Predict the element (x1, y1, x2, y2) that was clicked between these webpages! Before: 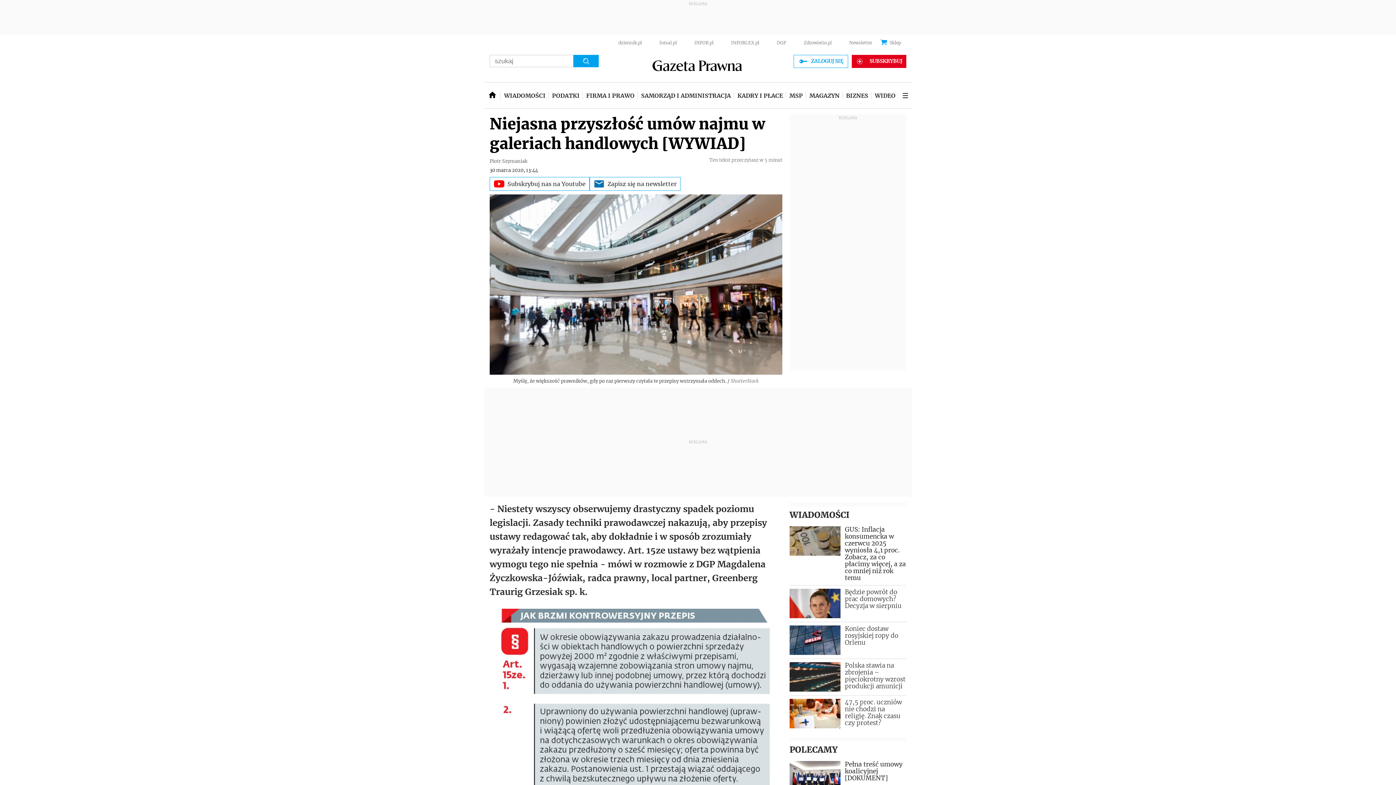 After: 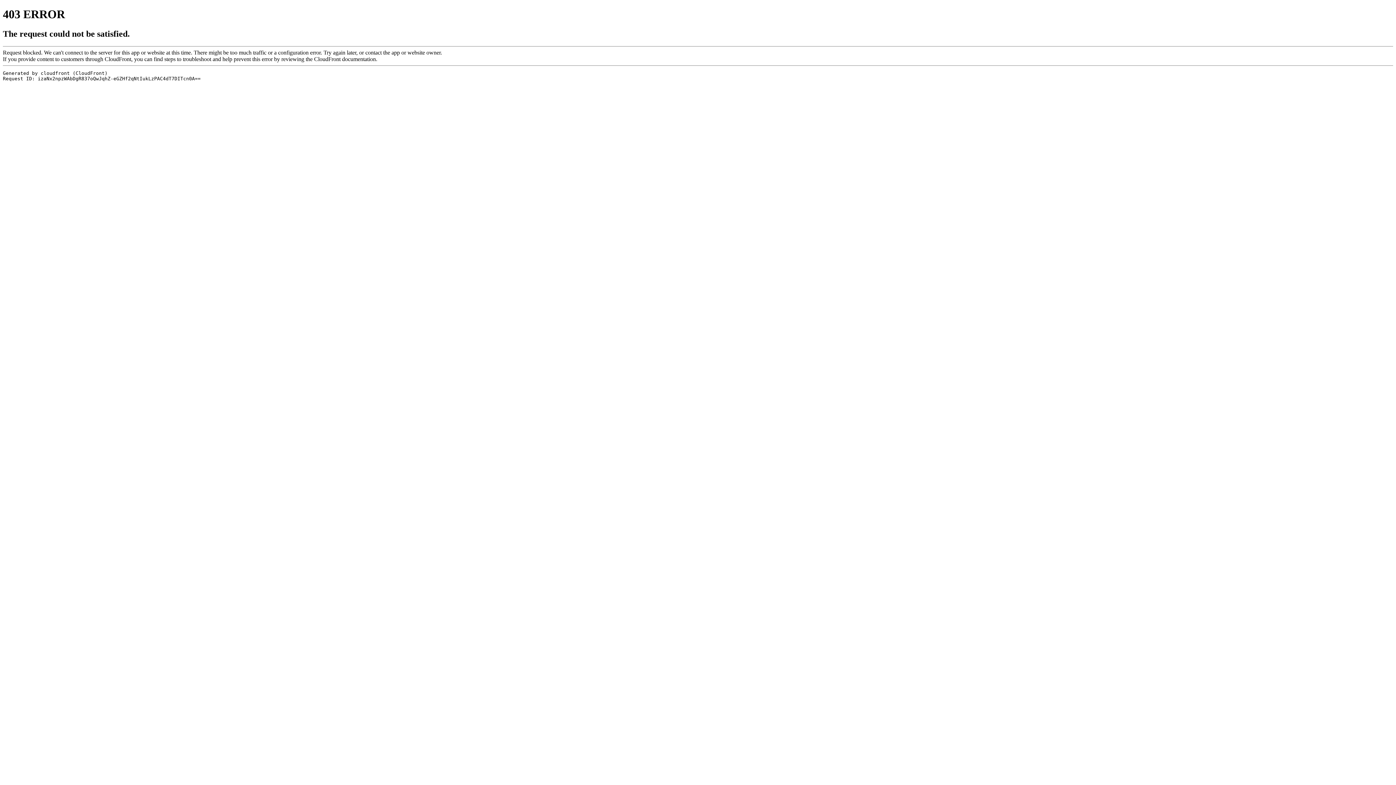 Action: label: KADRY I PŁACE bbox: (734, 82, 786, 108)